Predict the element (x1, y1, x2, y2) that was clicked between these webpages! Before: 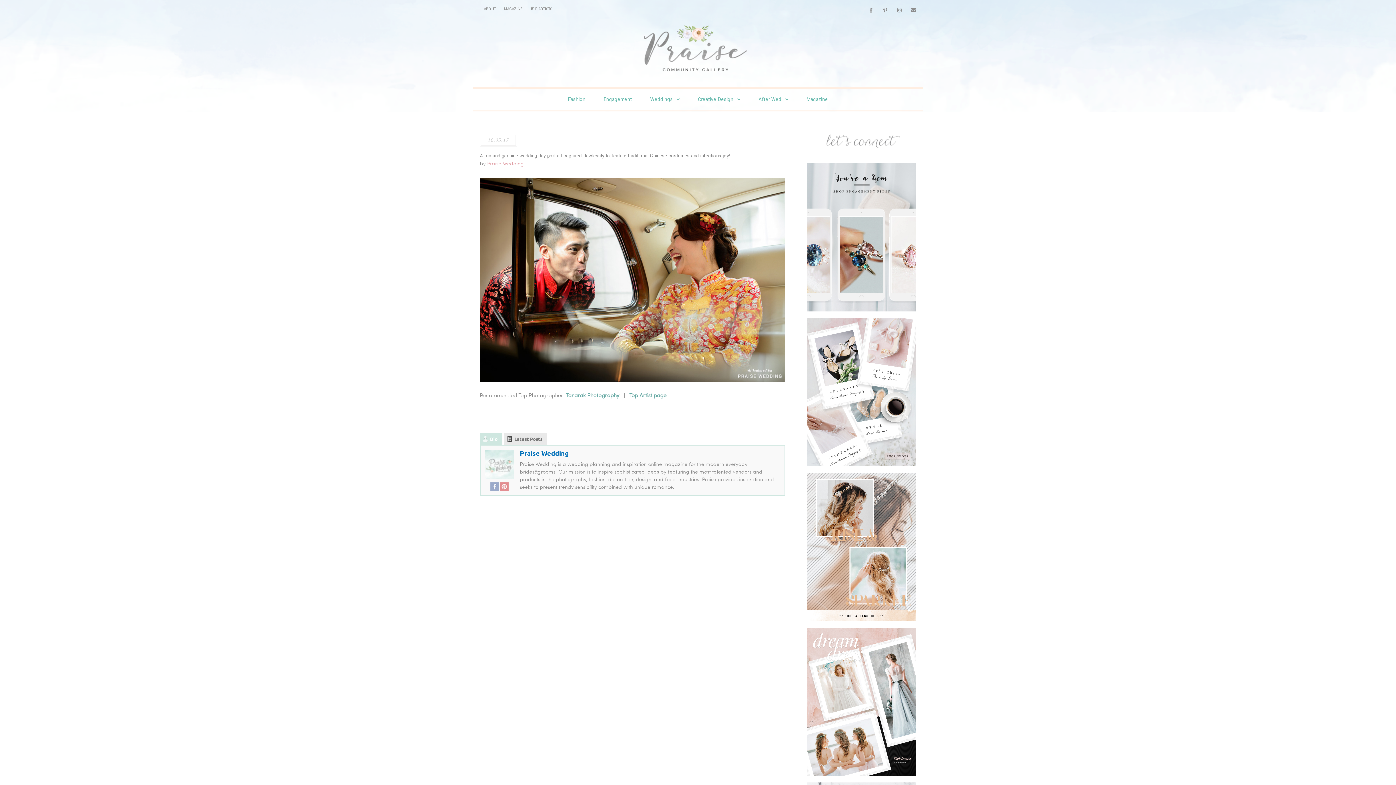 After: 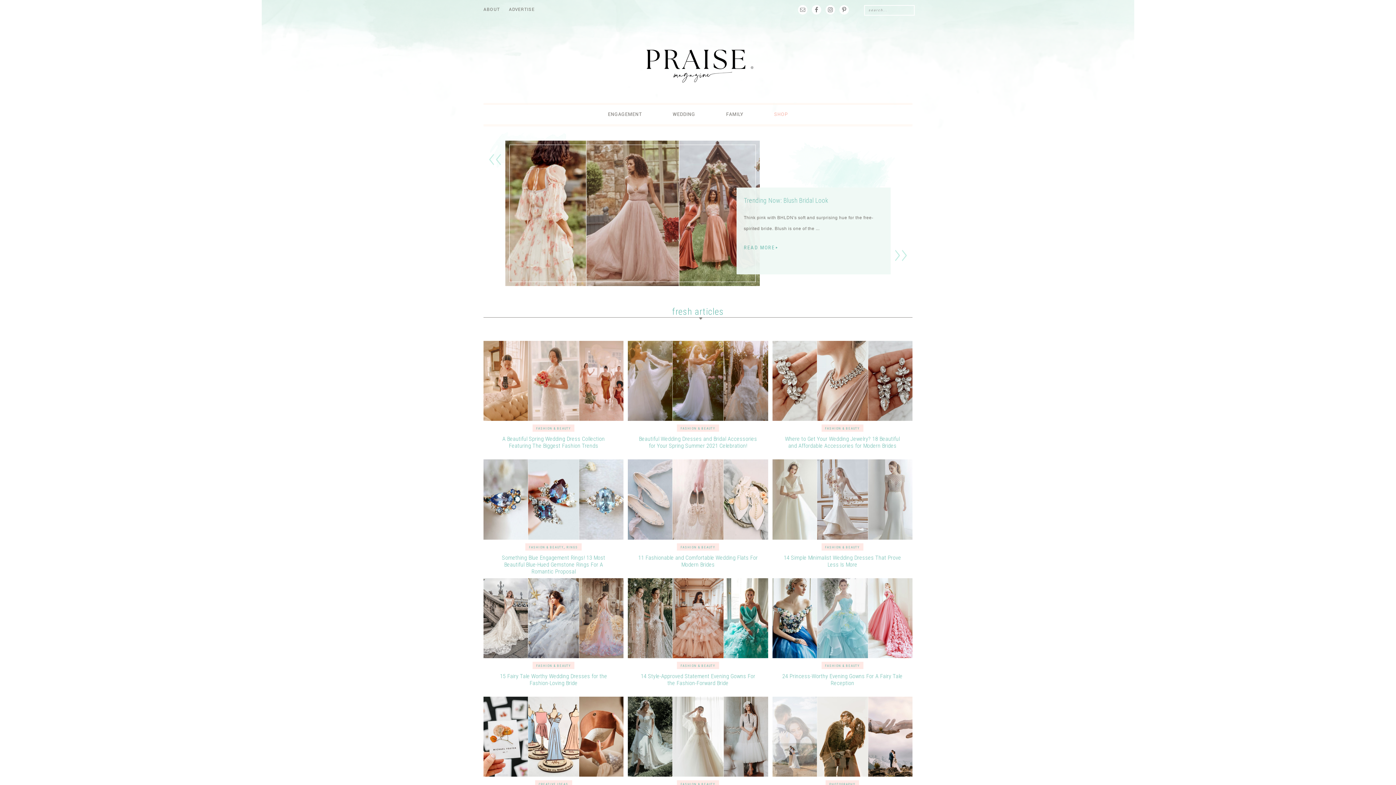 Action: bbox: (487, 159, 524, 166) label: Praise Wedding